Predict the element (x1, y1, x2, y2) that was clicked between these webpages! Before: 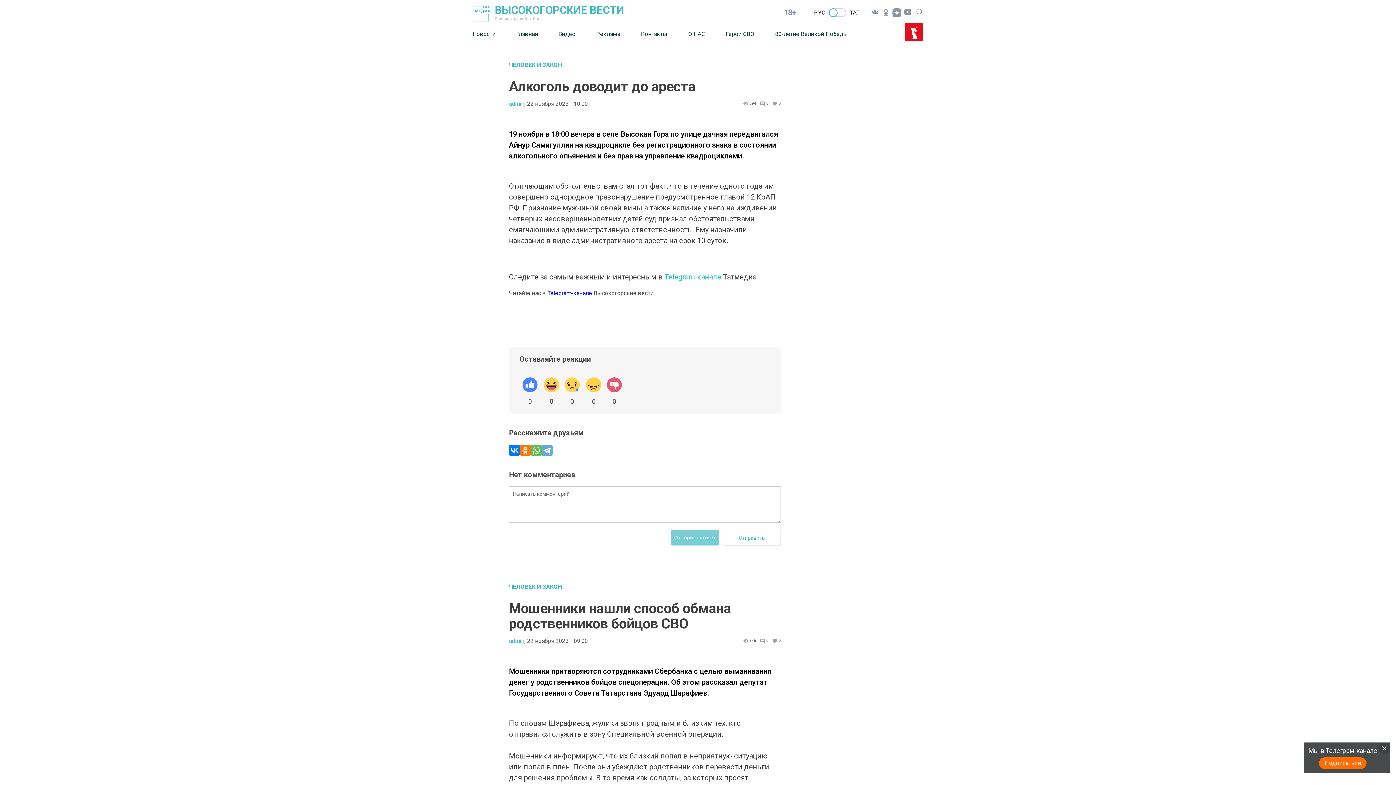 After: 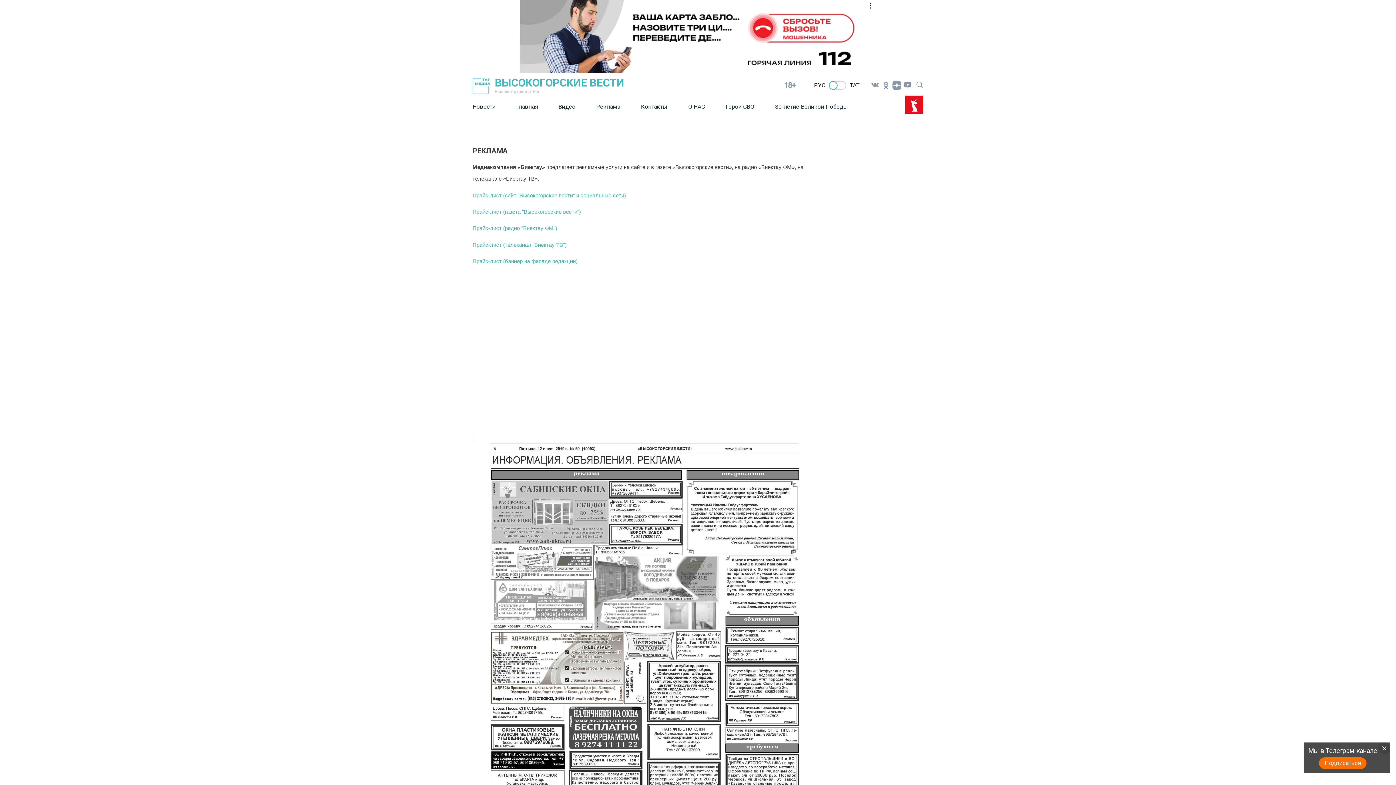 Action: bbox: (596, 25, 641, 42) label: Реклама